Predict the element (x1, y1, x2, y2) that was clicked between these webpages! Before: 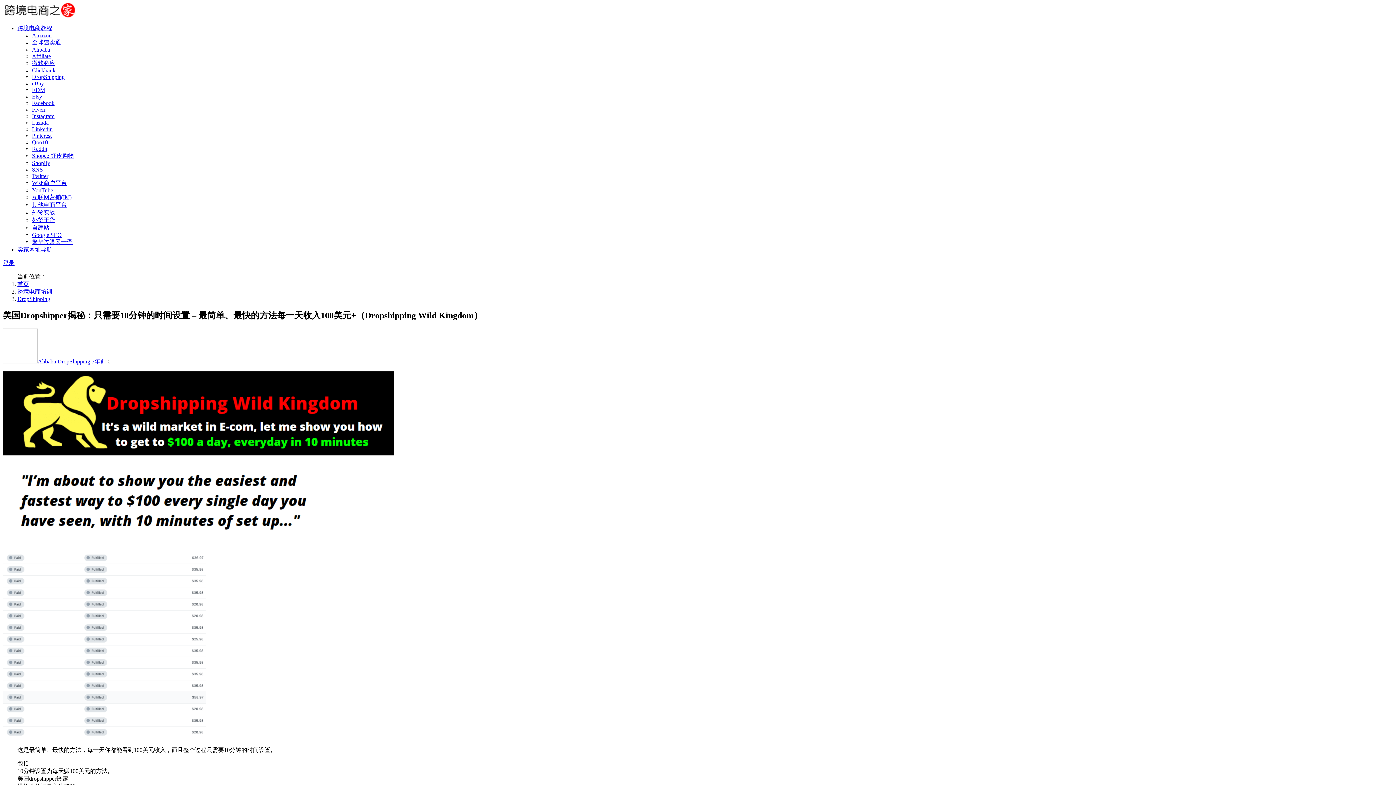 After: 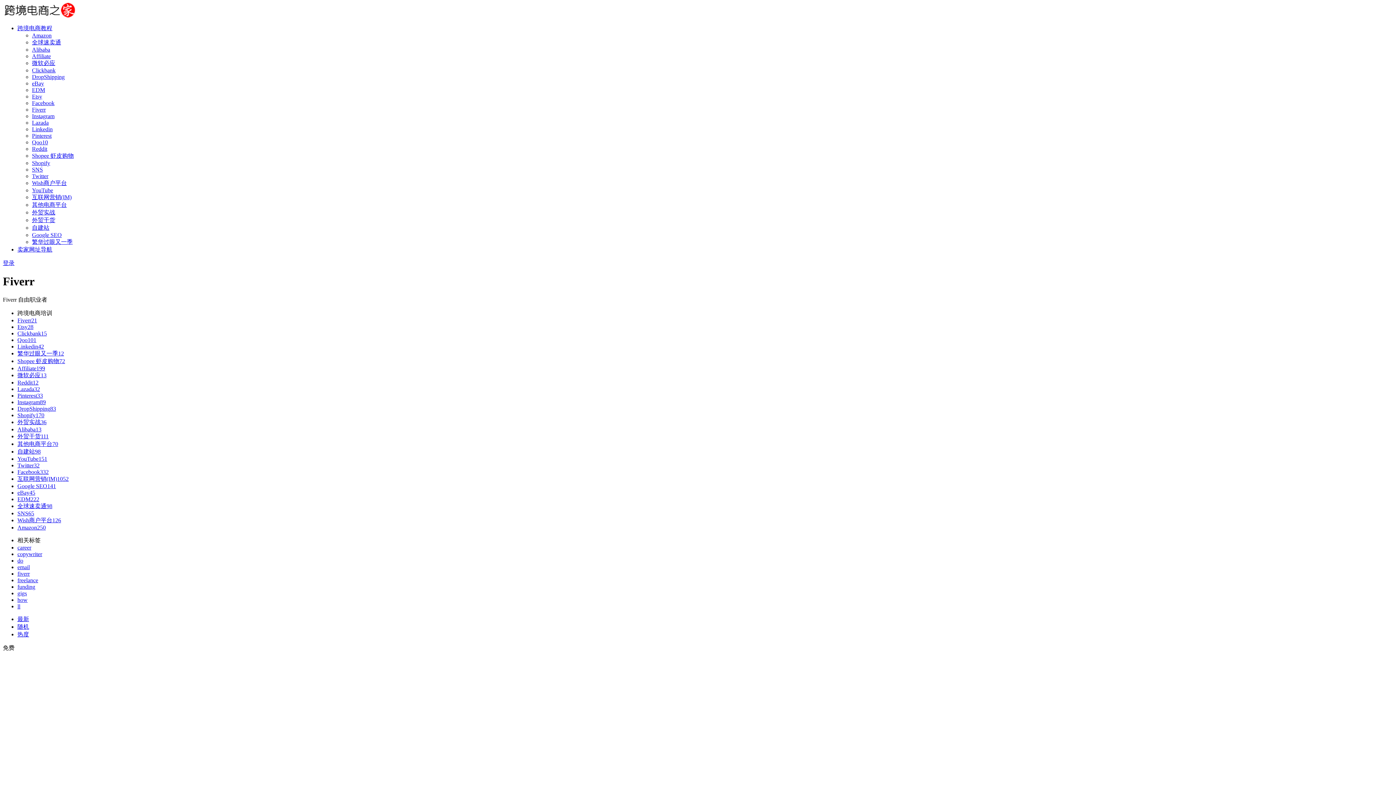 Action: label: Fiverr bbox: (32, 106, 45, 112)